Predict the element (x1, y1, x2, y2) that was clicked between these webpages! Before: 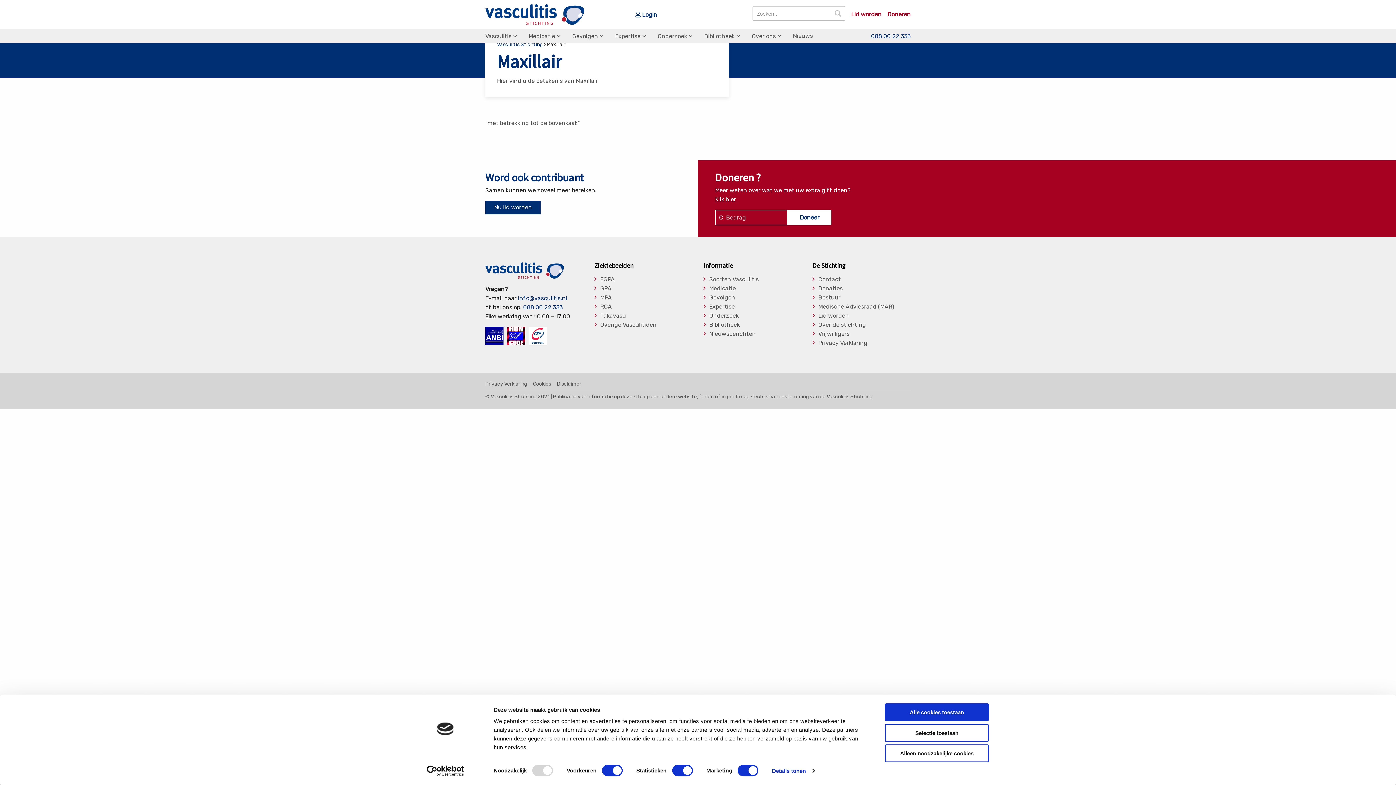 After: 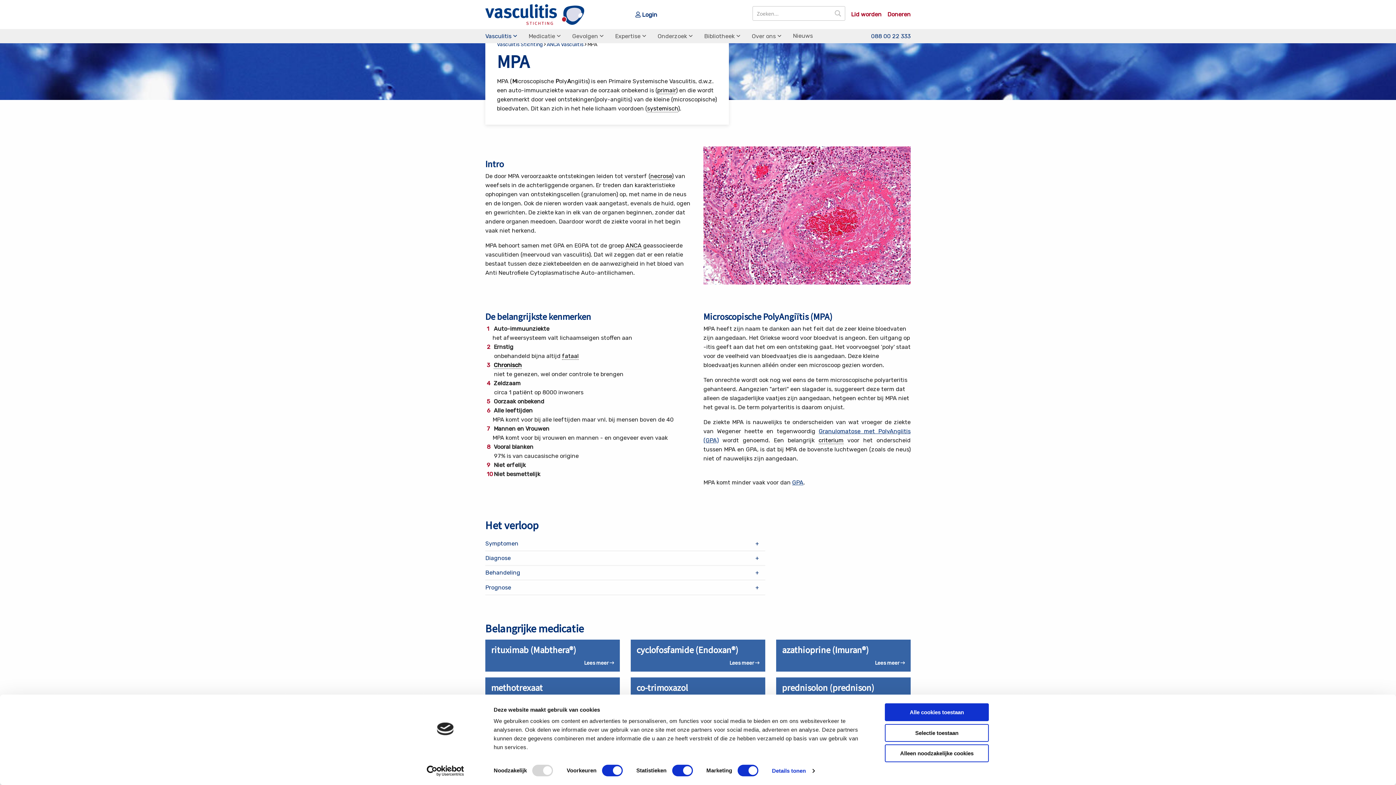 Action: bbox: (600, 294, 612, 300) label: MPA